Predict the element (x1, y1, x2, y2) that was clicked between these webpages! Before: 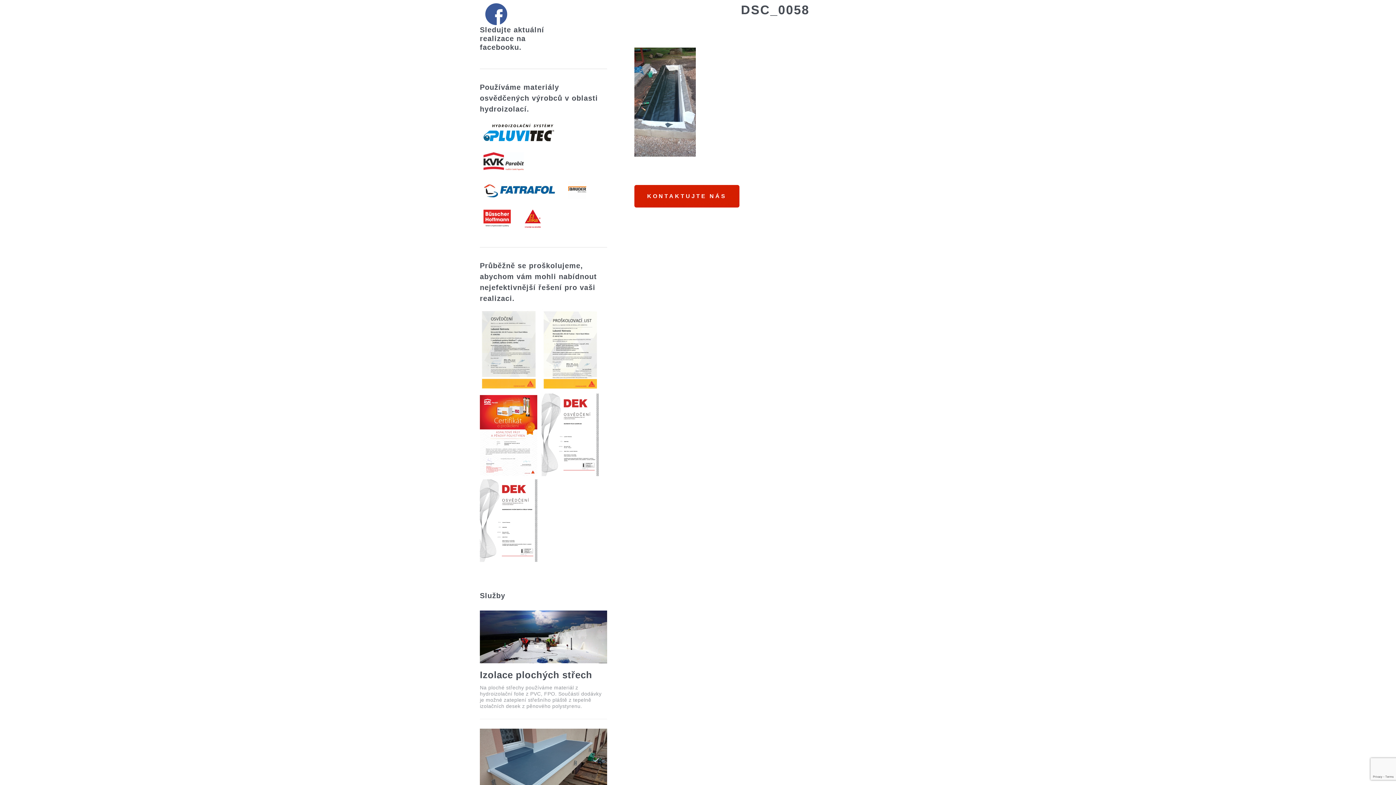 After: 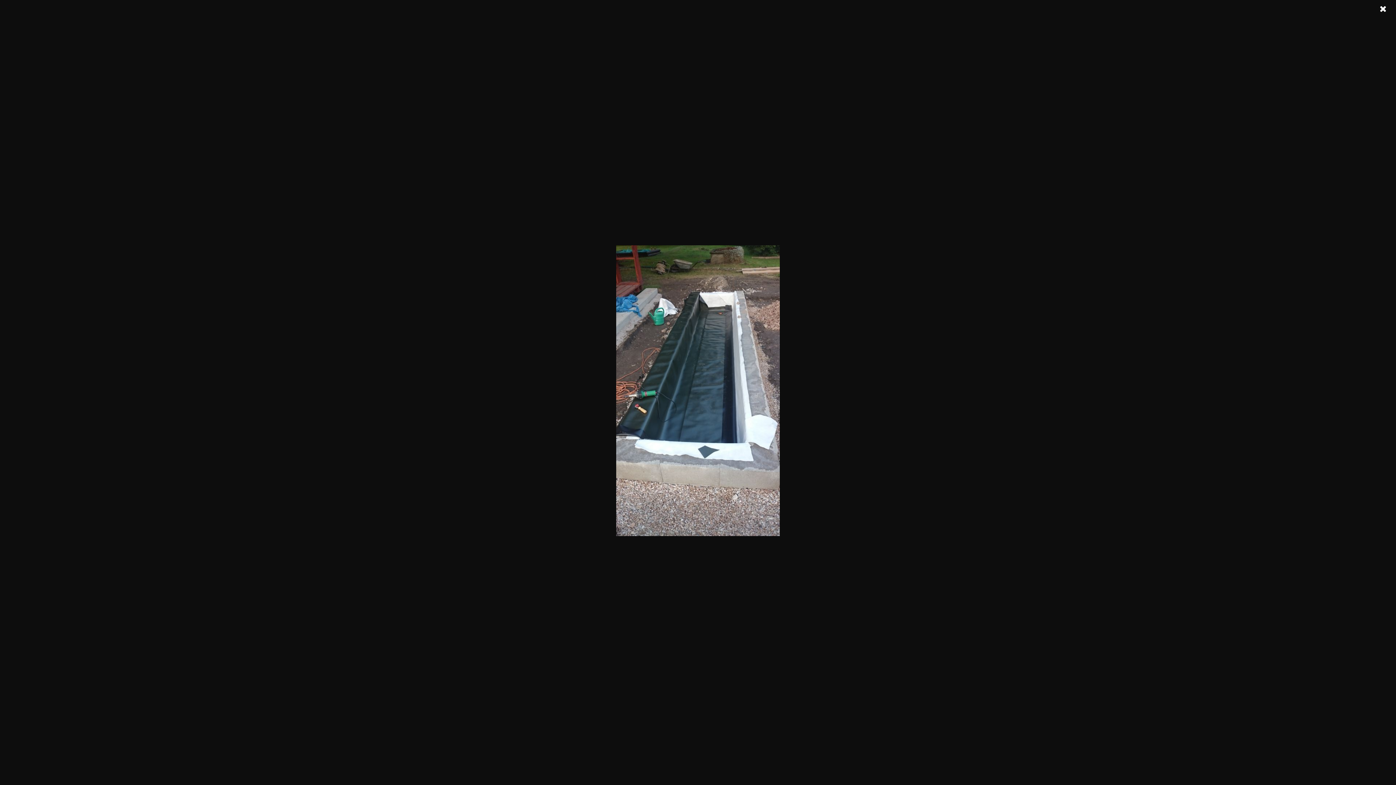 Action: bbox: (634, 150, 696, 158)